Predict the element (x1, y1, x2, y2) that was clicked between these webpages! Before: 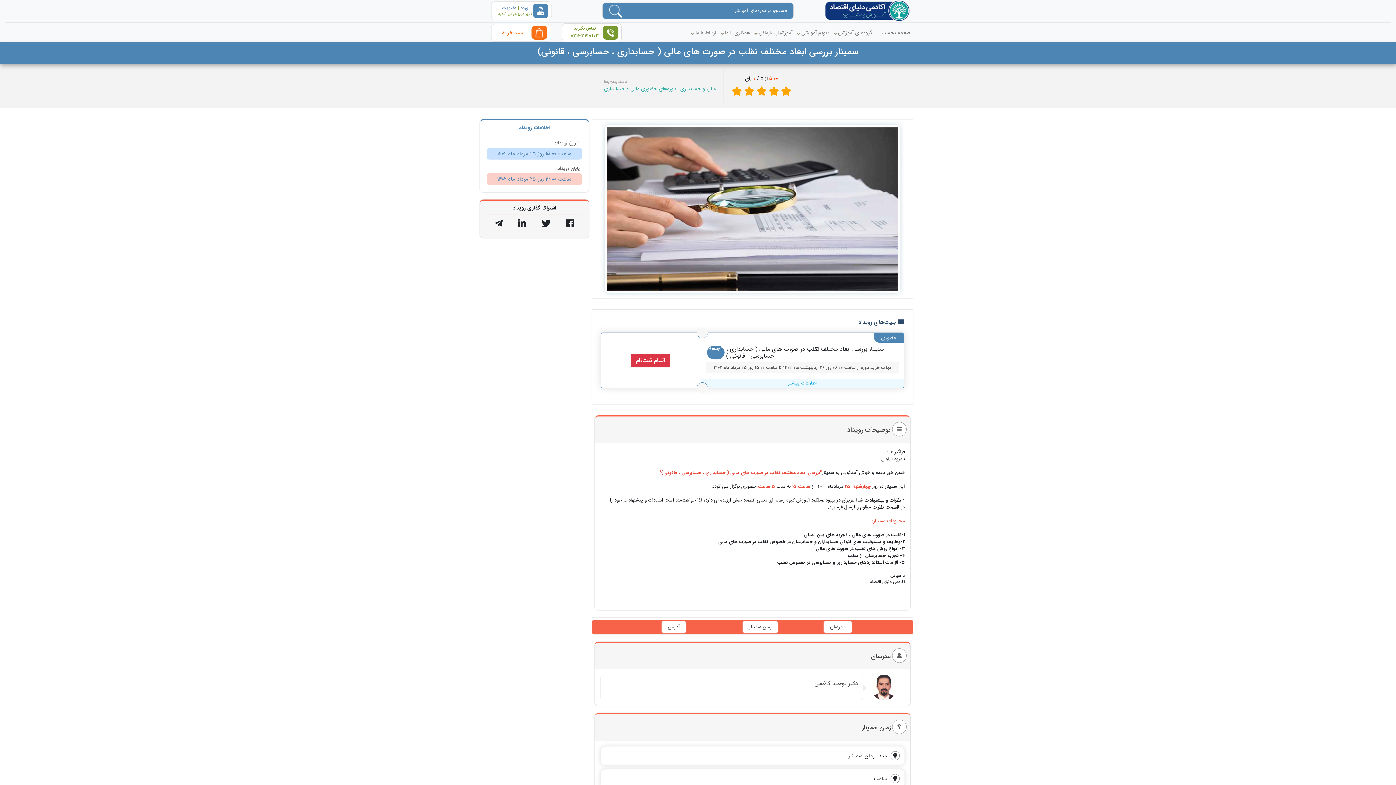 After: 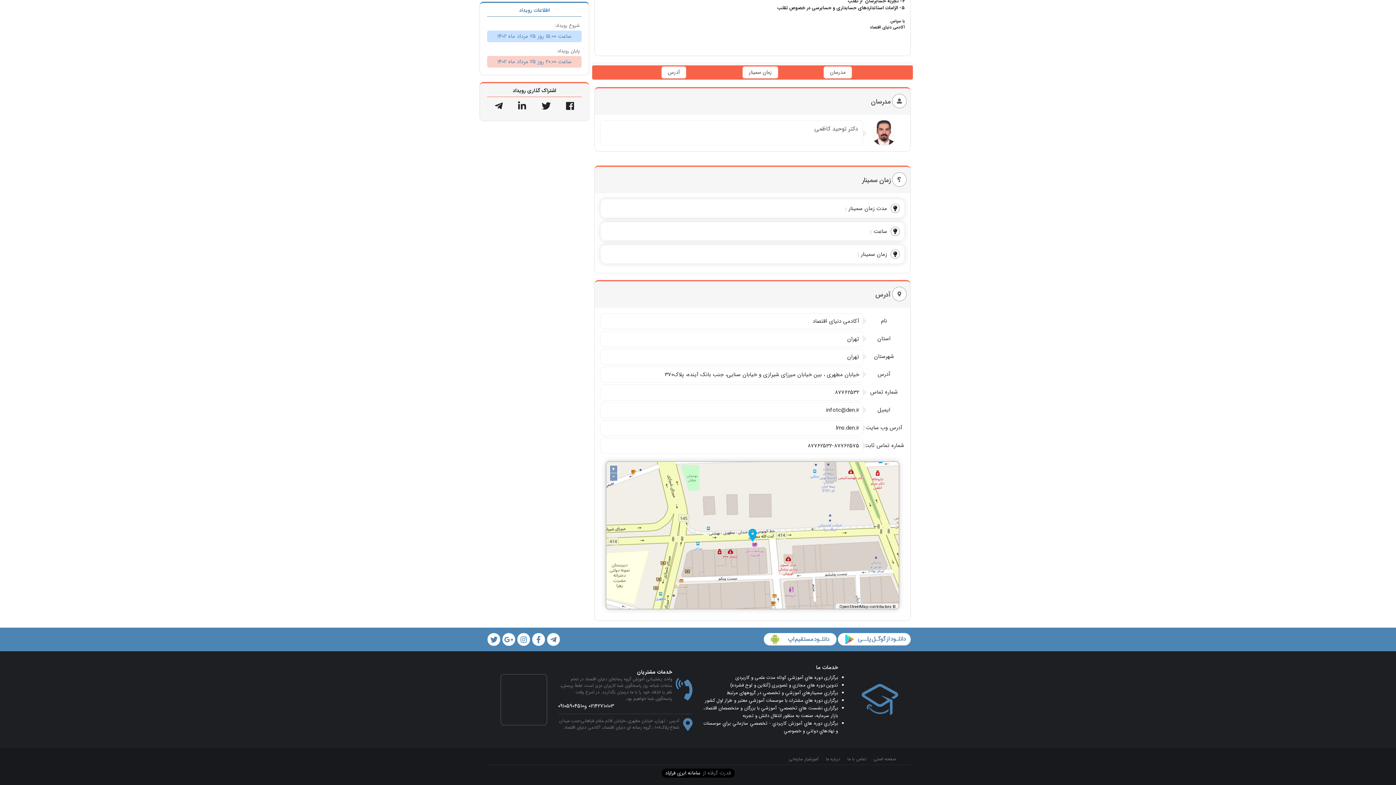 Action: bbox: (742, 621, 778, 633) label: زمان سمینار